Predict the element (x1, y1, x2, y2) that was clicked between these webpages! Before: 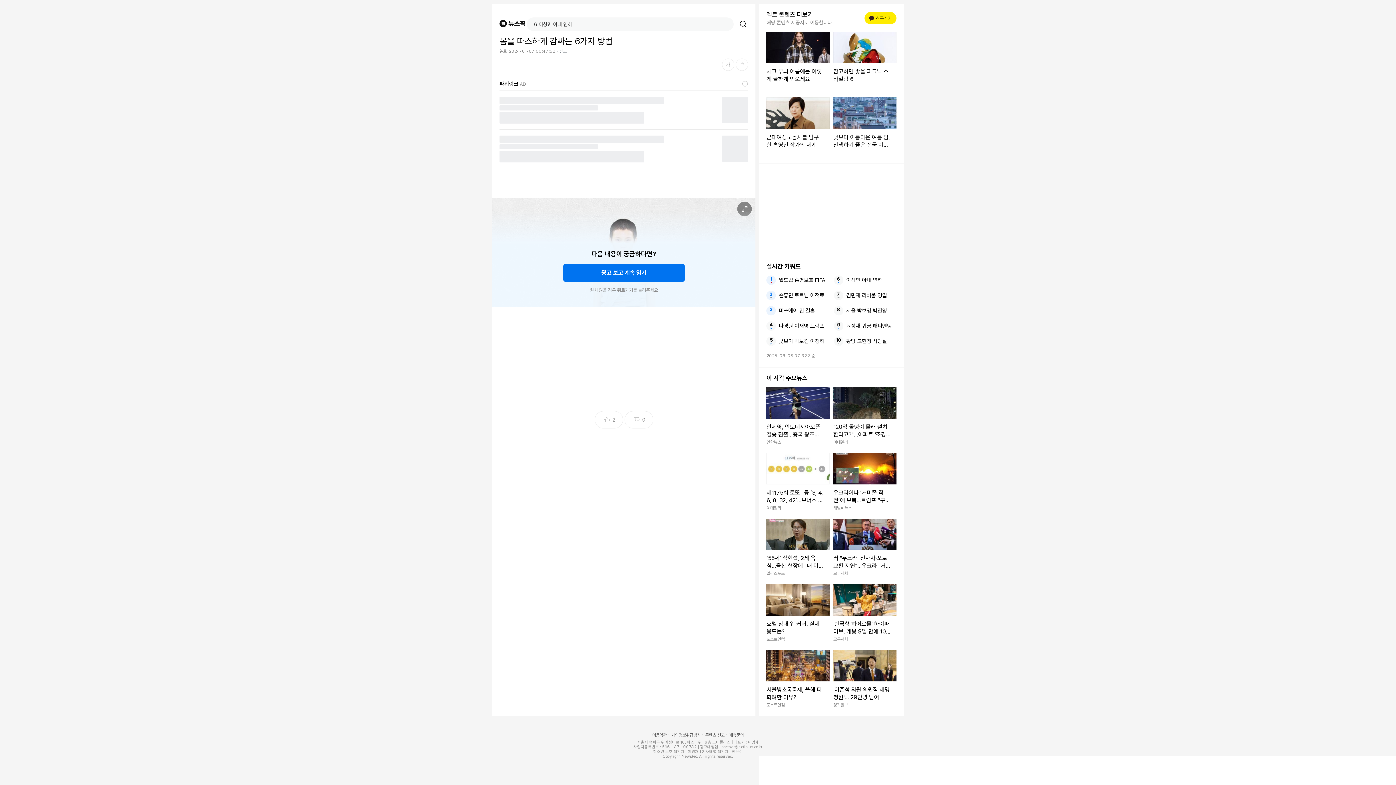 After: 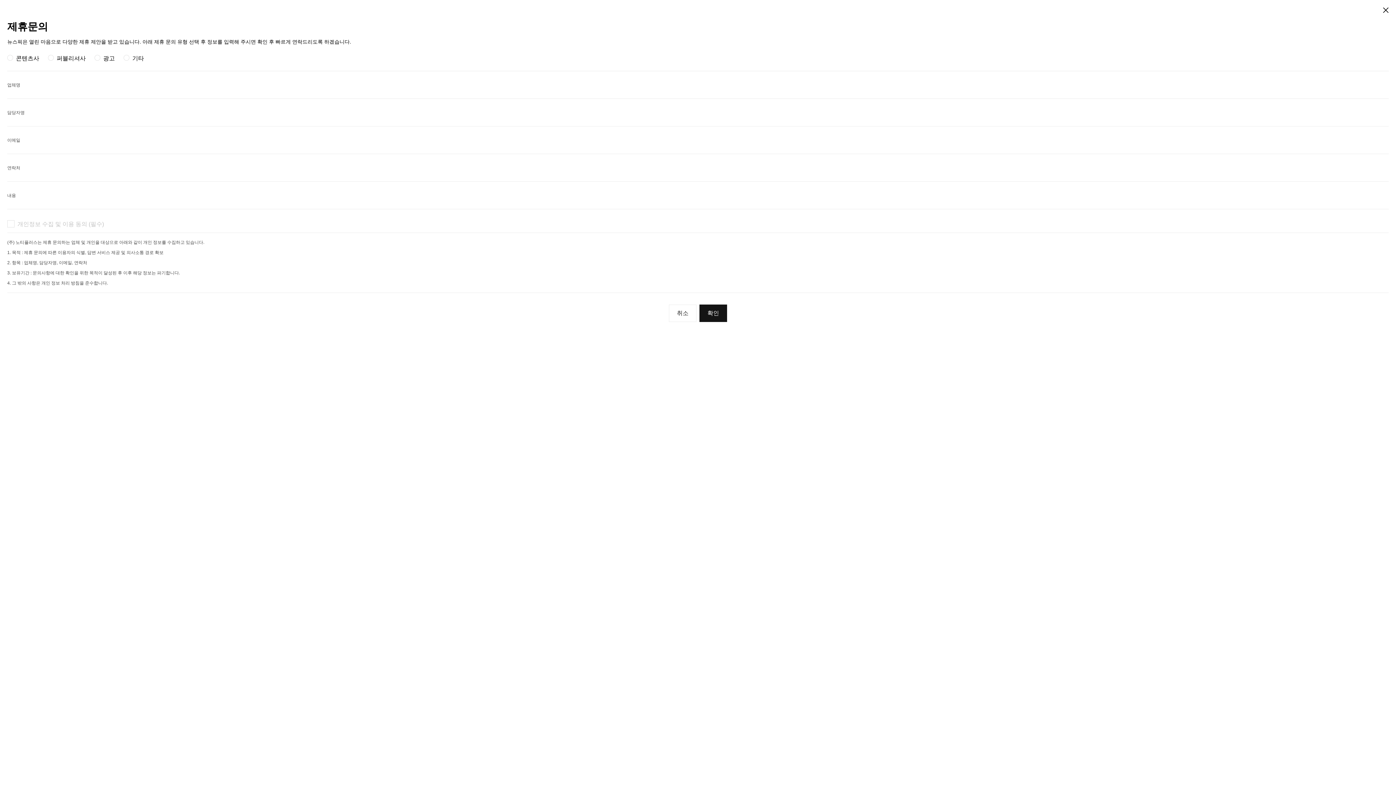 Action: label: 제휴문의 bbox: (725, 459, 744, 464)